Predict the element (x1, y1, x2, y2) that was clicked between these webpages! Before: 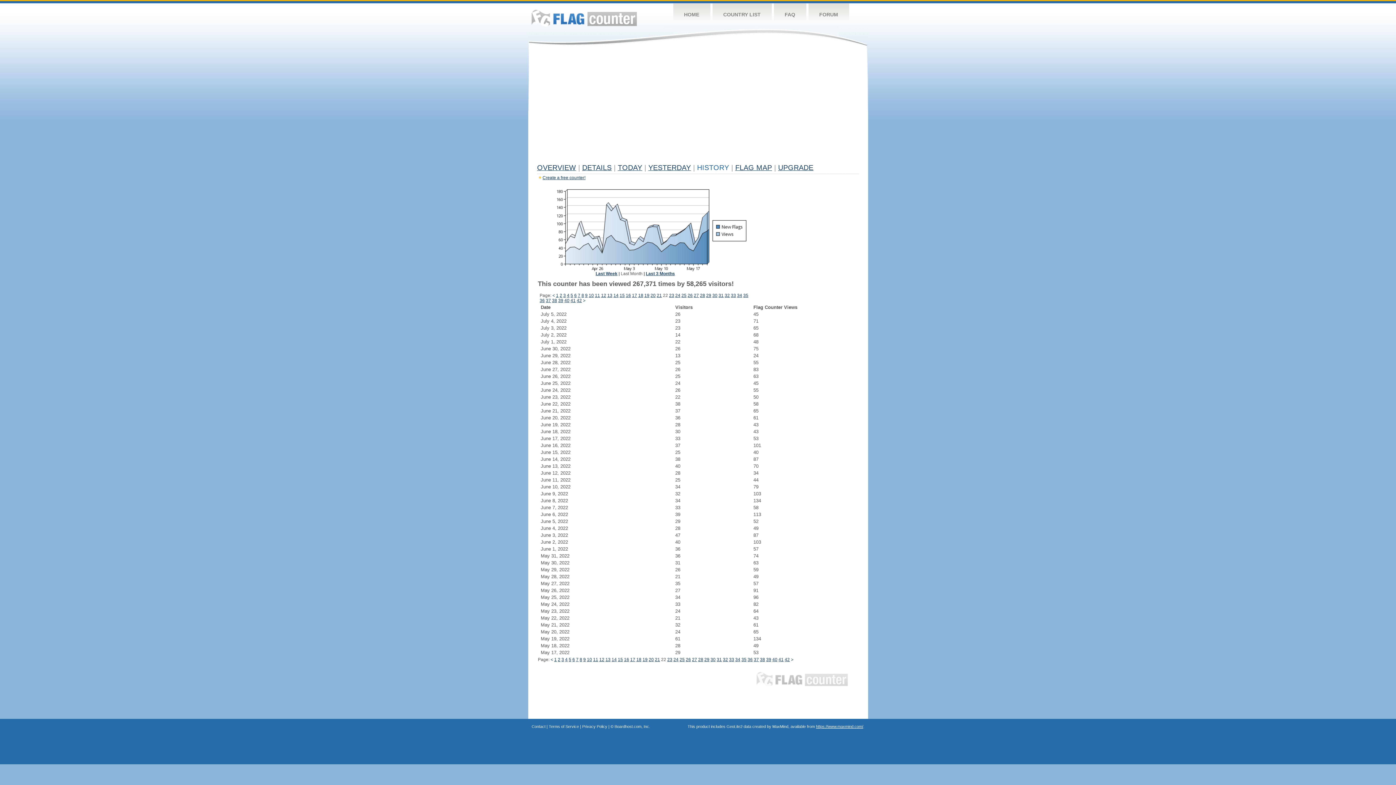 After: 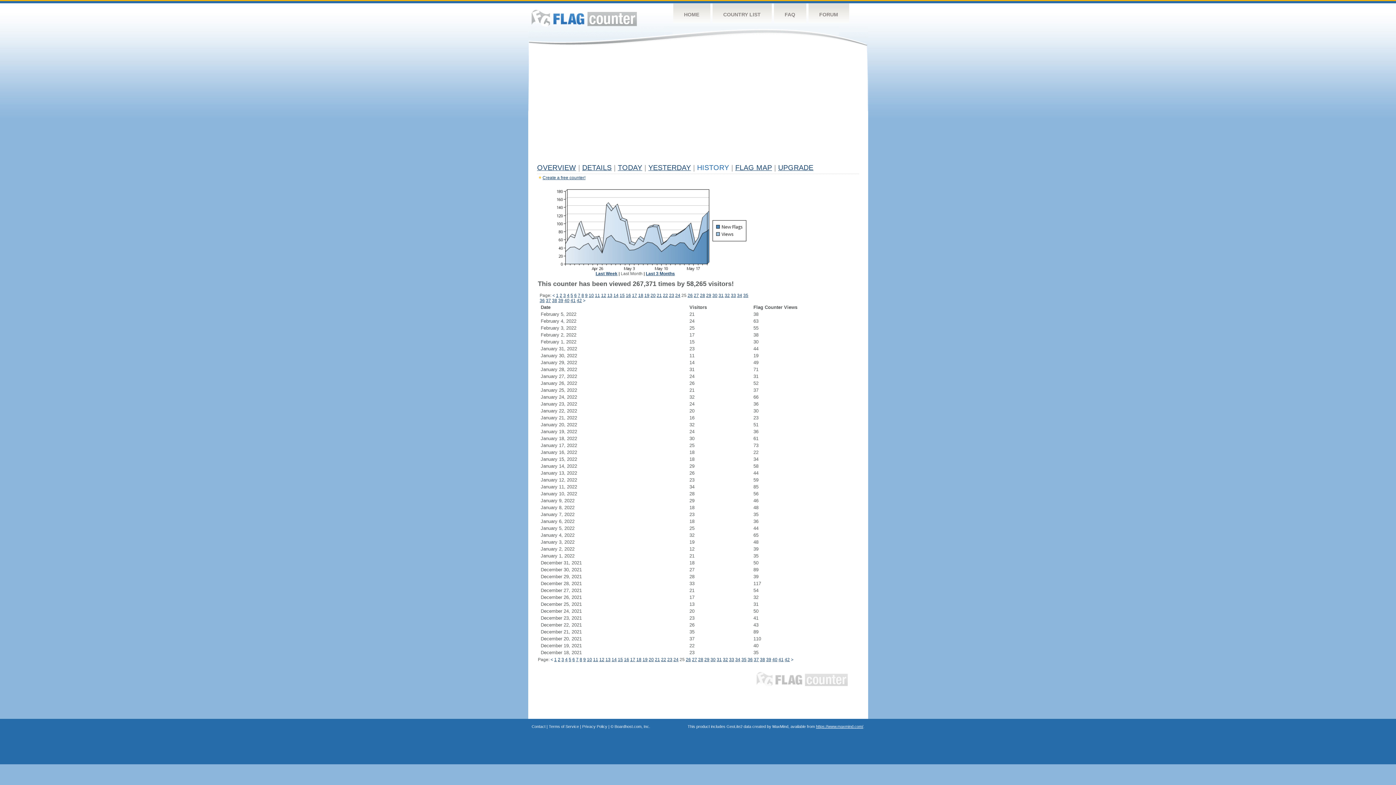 Action: label: 25 bbox: (681, 293, 686, 298)